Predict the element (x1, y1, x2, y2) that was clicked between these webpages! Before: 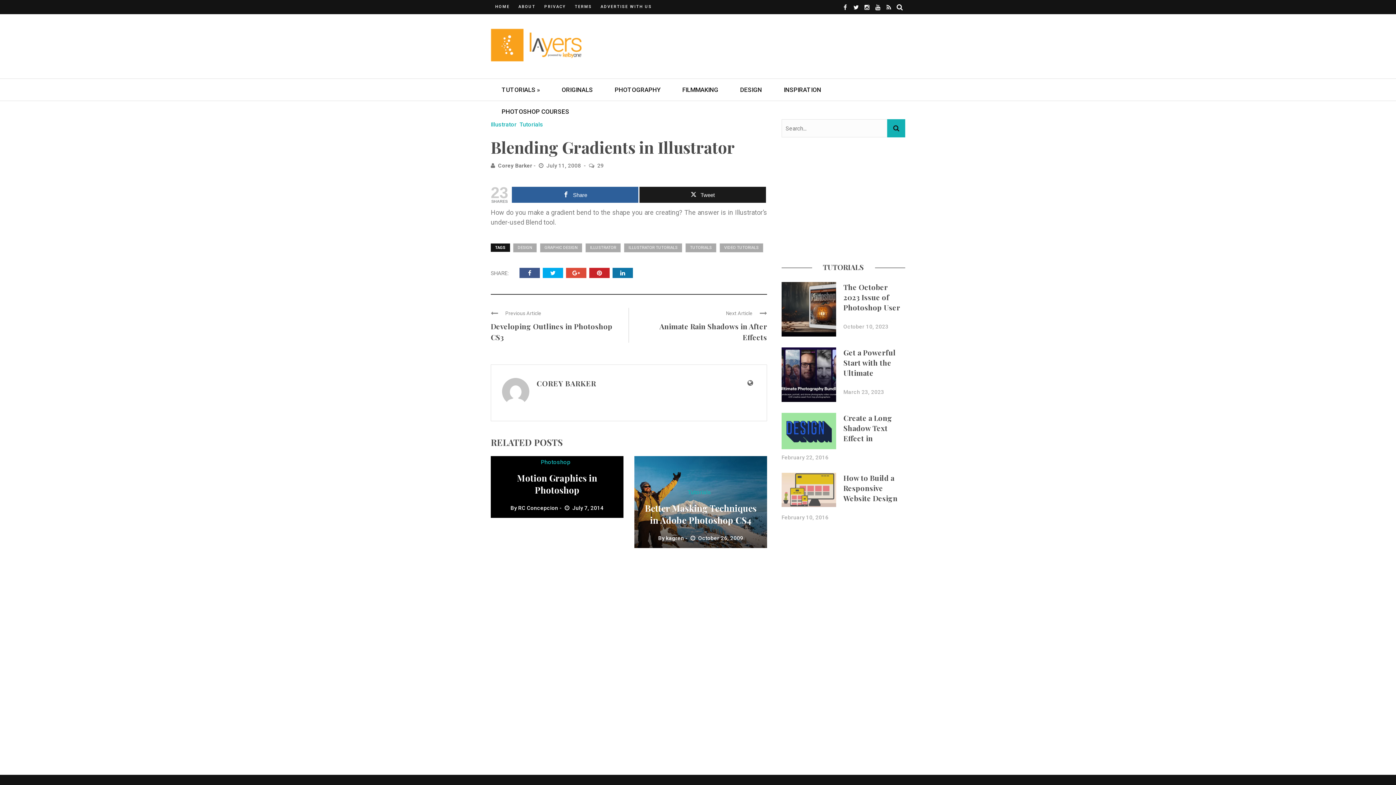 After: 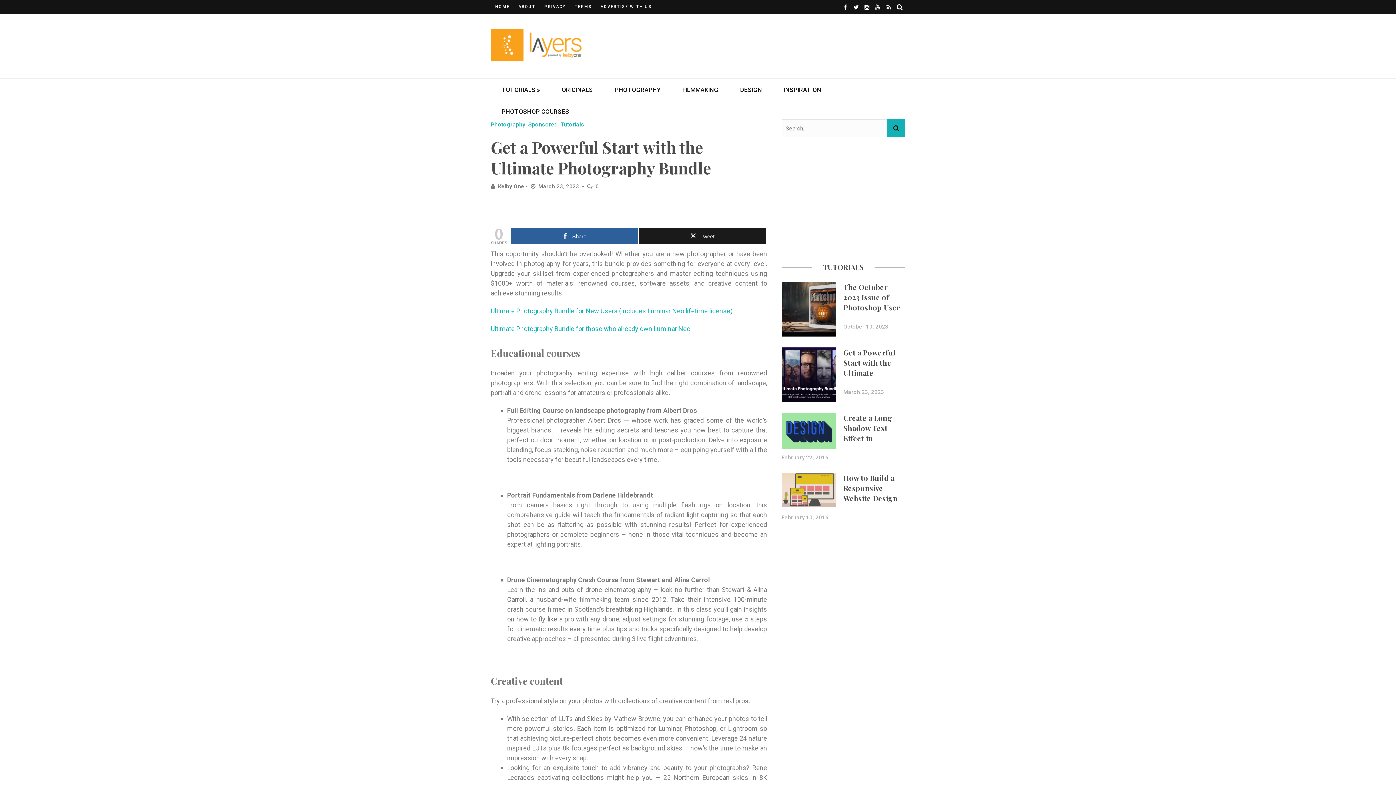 Action: bbox: (843, 347, 896, 398) label: Get a Powerful Start with the Ultimate Photography Bundle